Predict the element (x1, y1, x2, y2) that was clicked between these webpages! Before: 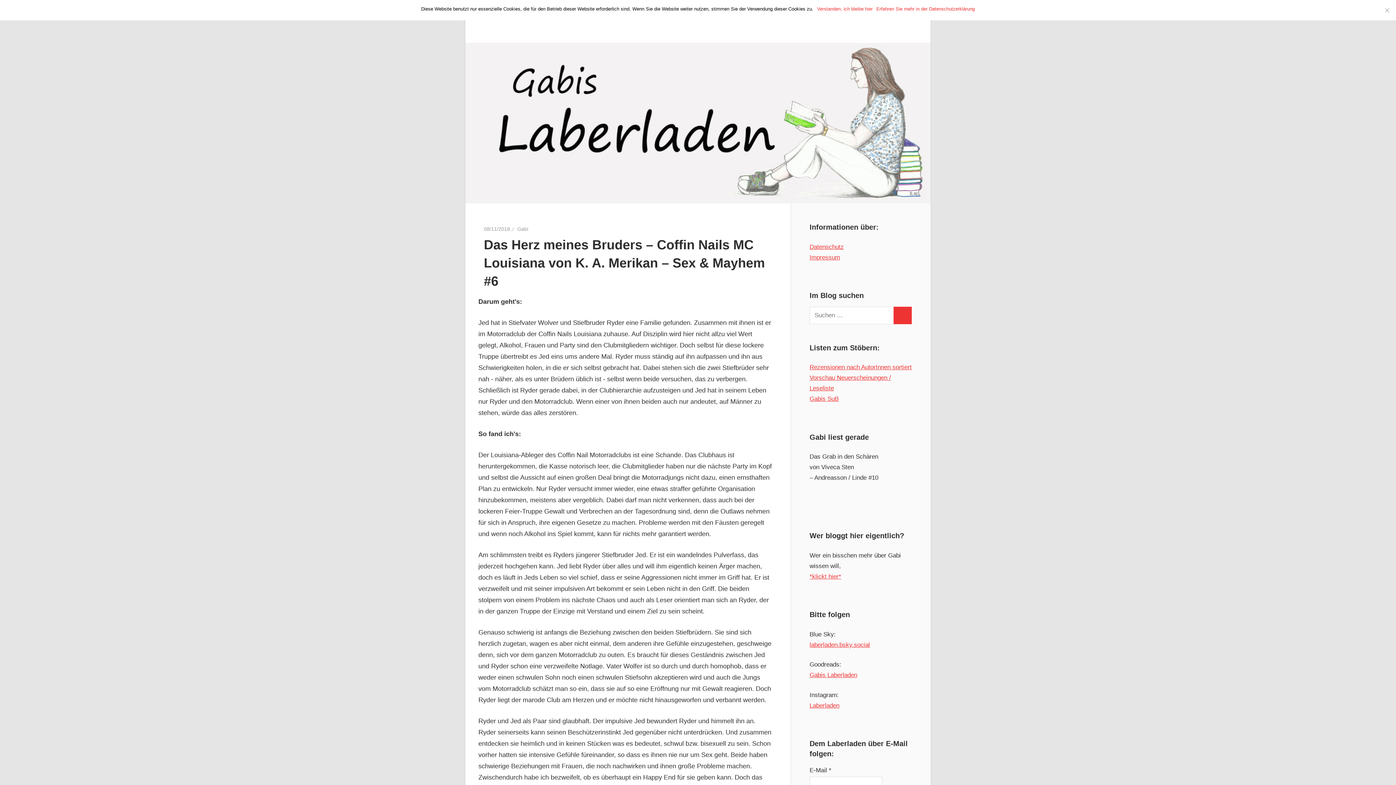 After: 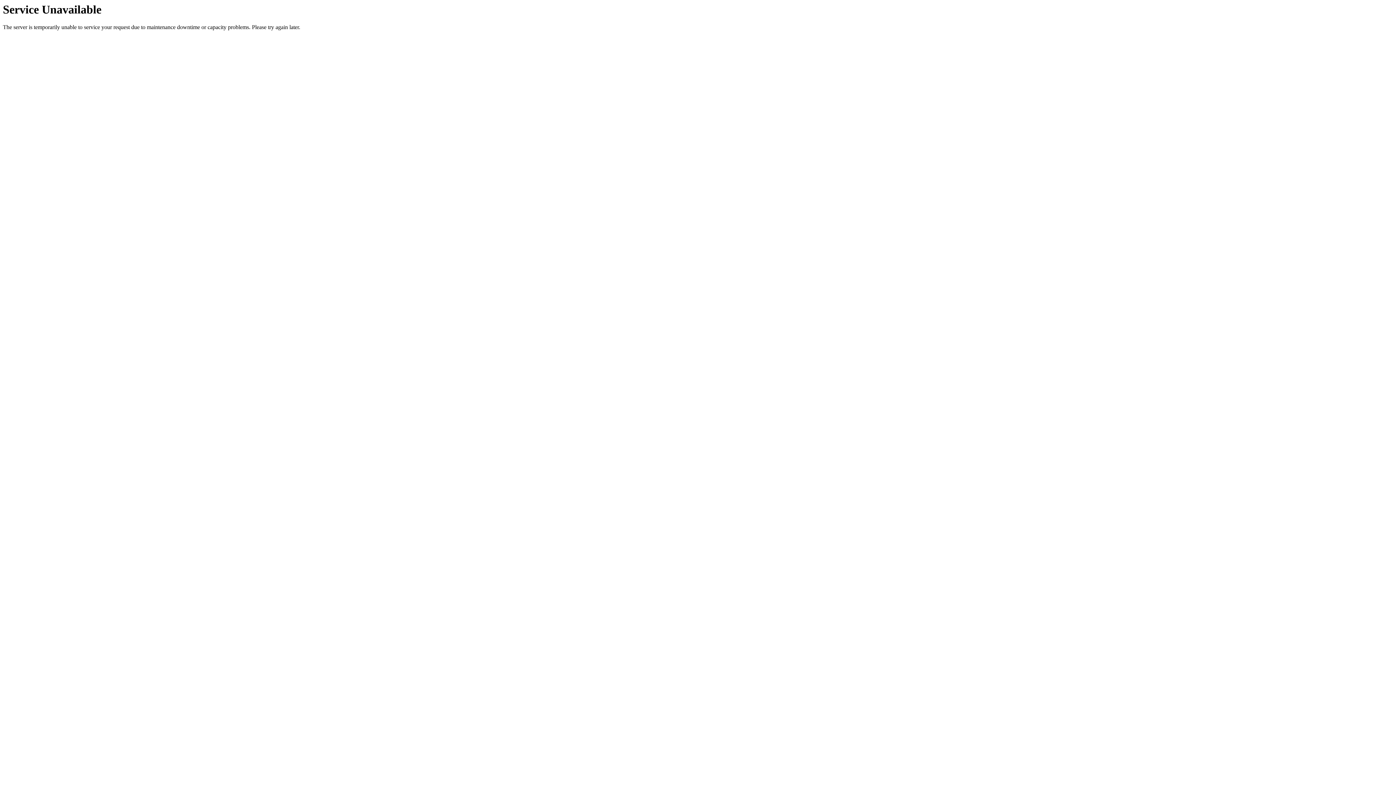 Action: label: Suchen bbox: (893, 306, 912, 324)